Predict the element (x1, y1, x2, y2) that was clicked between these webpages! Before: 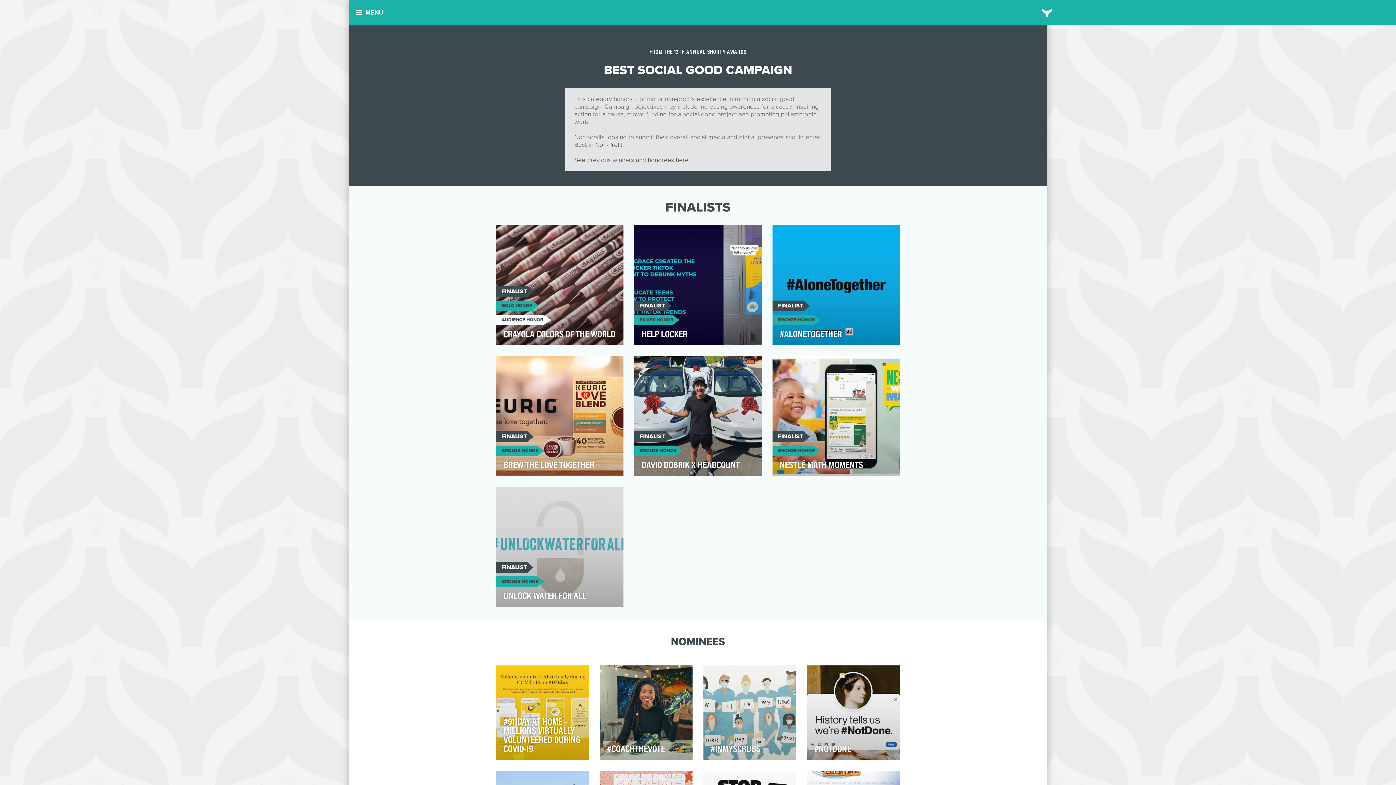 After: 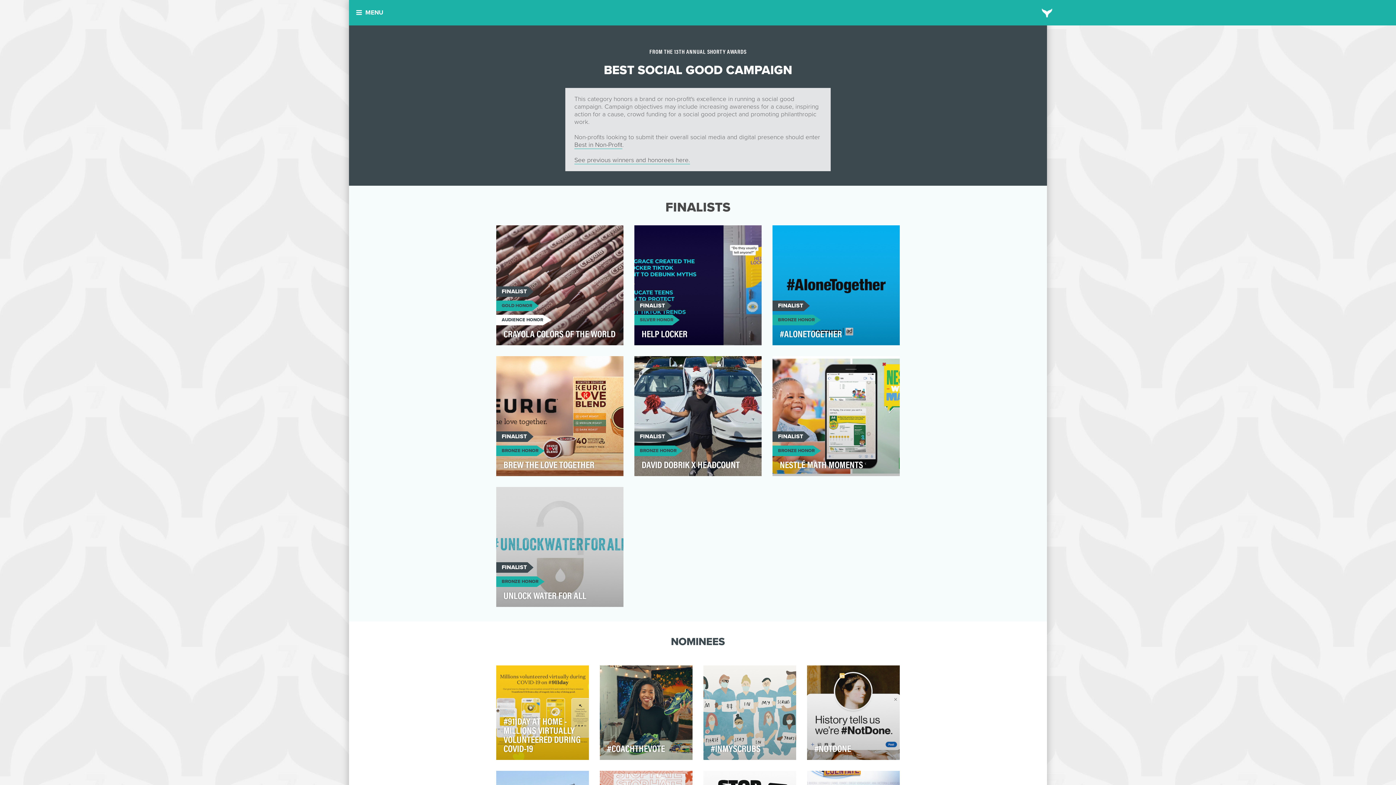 Action: label: SOCIAL GOOD CAMPAIGN bbox: (503, 362, 566, 369)